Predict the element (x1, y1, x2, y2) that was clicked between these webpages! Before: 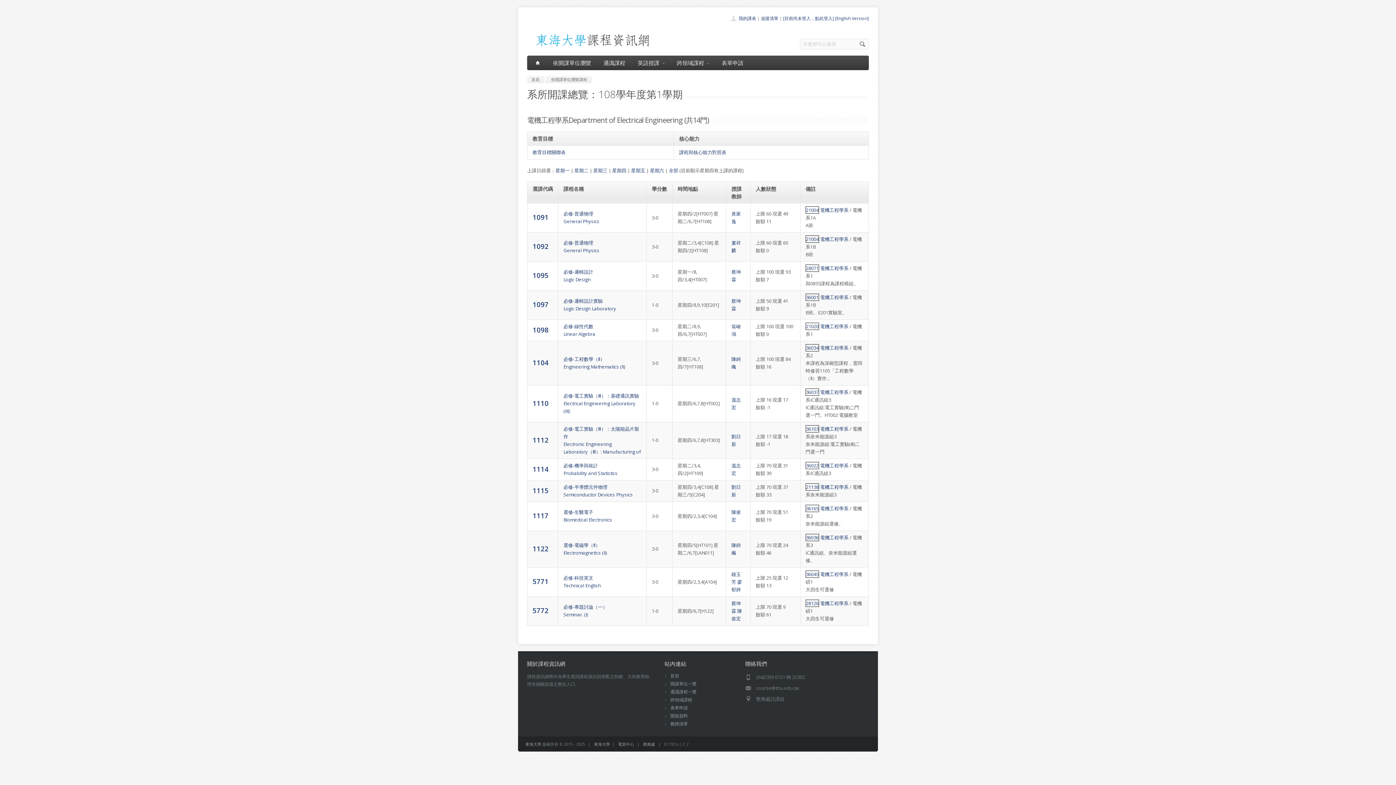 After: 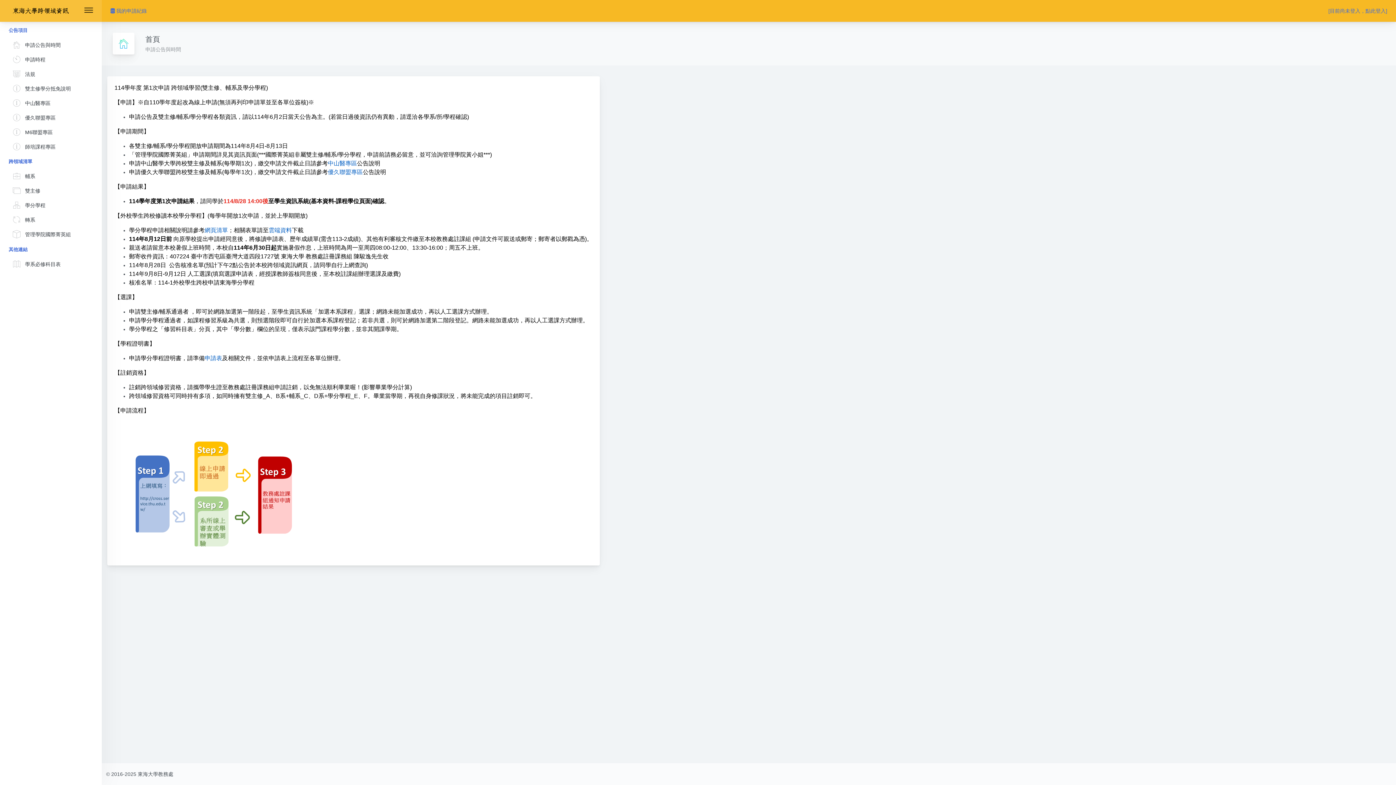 Action: label: 跨領域課程 bbox: (670, 697, 692, 703)